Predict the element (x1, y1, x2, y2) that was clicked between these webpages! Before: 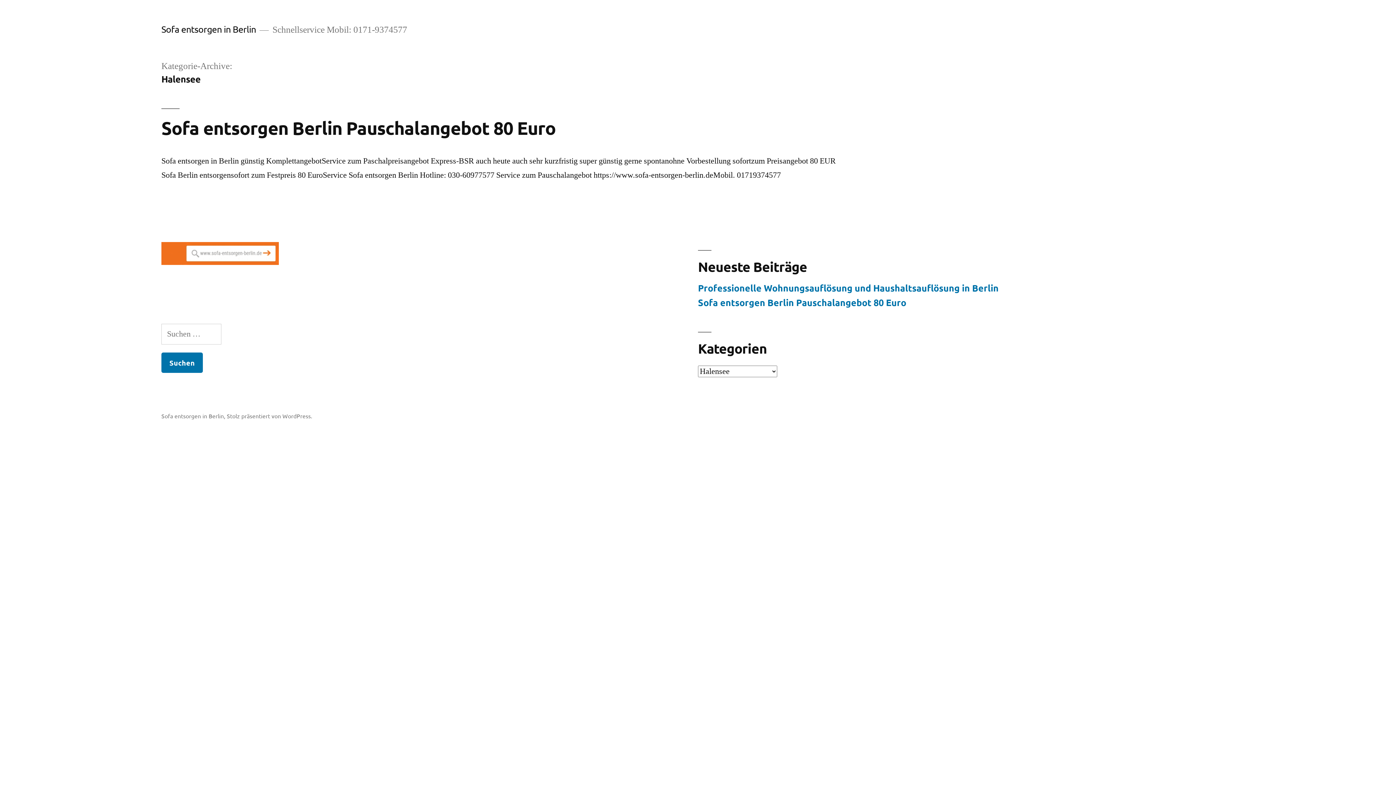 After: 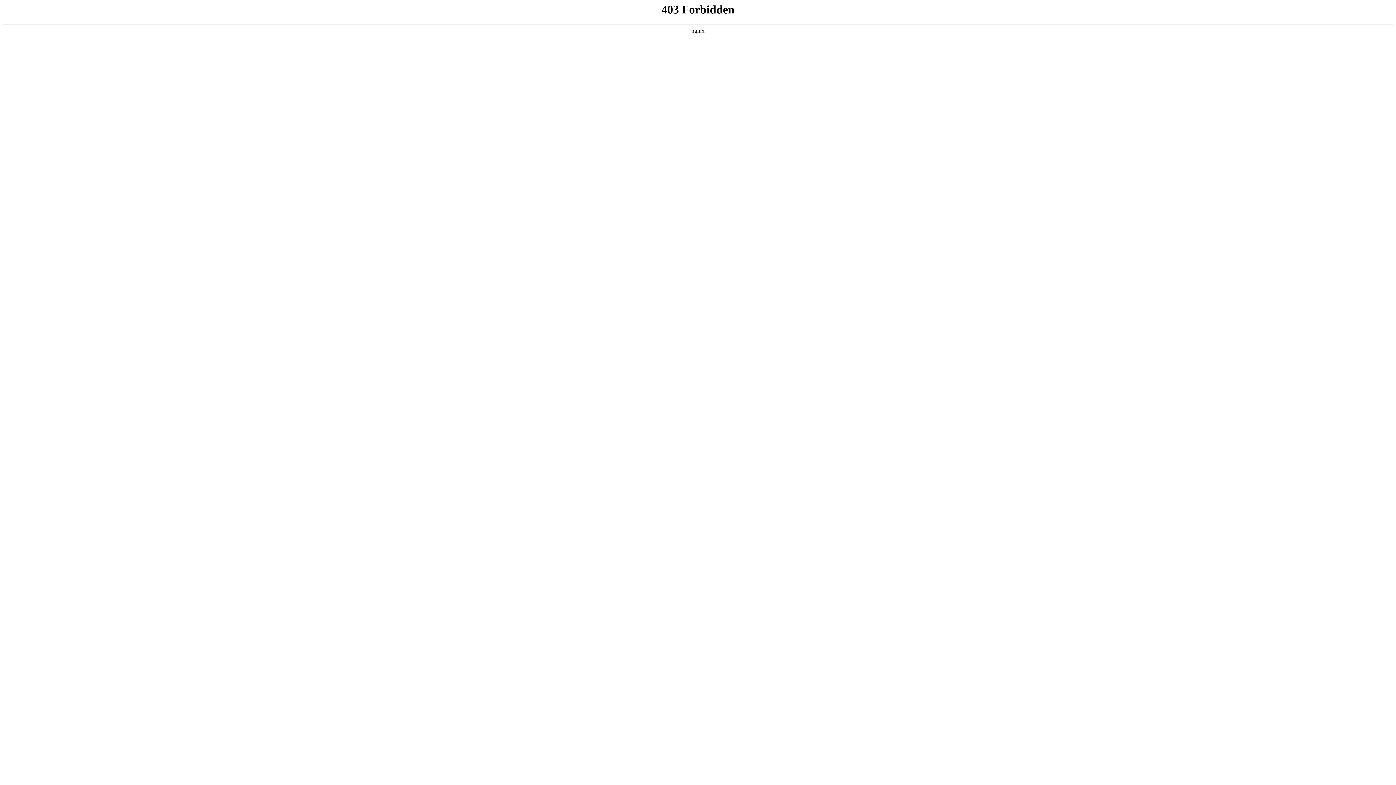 Action: label: Stolz präsentiert von WordPress. bbox: (226, 412, 312, 419)